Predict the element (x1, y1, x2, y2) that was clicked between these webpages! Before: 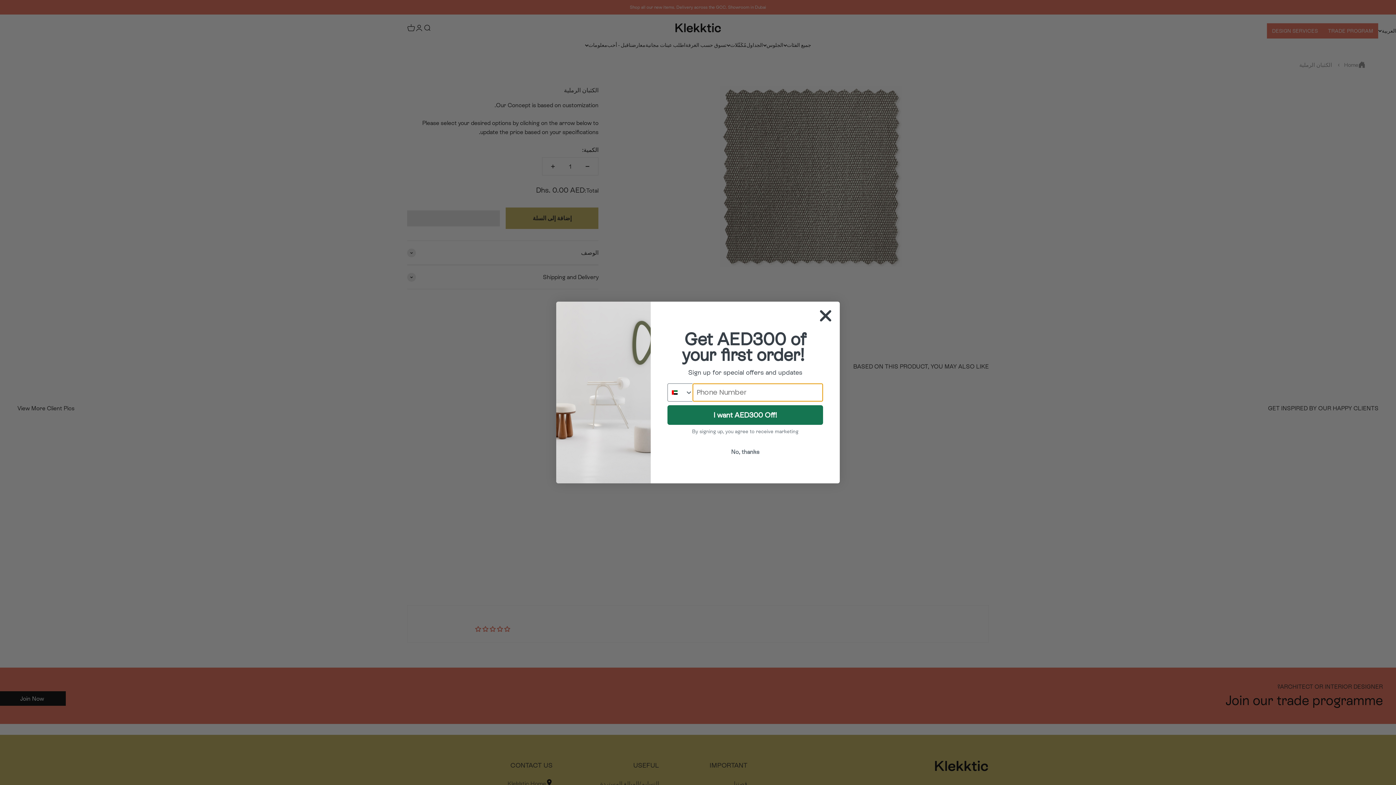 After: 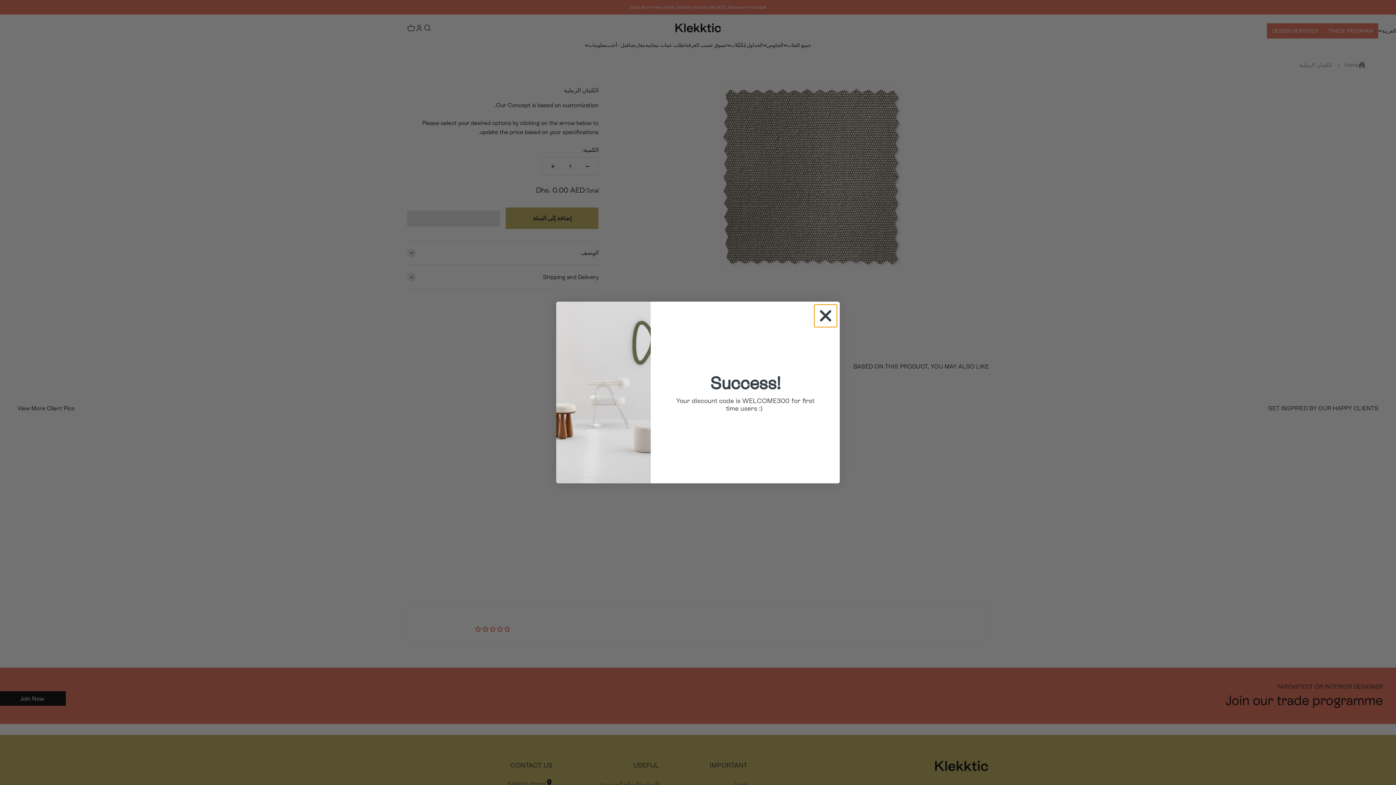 Action: bbox: (667, 405, 823, 425) label: I want AED300 Off!